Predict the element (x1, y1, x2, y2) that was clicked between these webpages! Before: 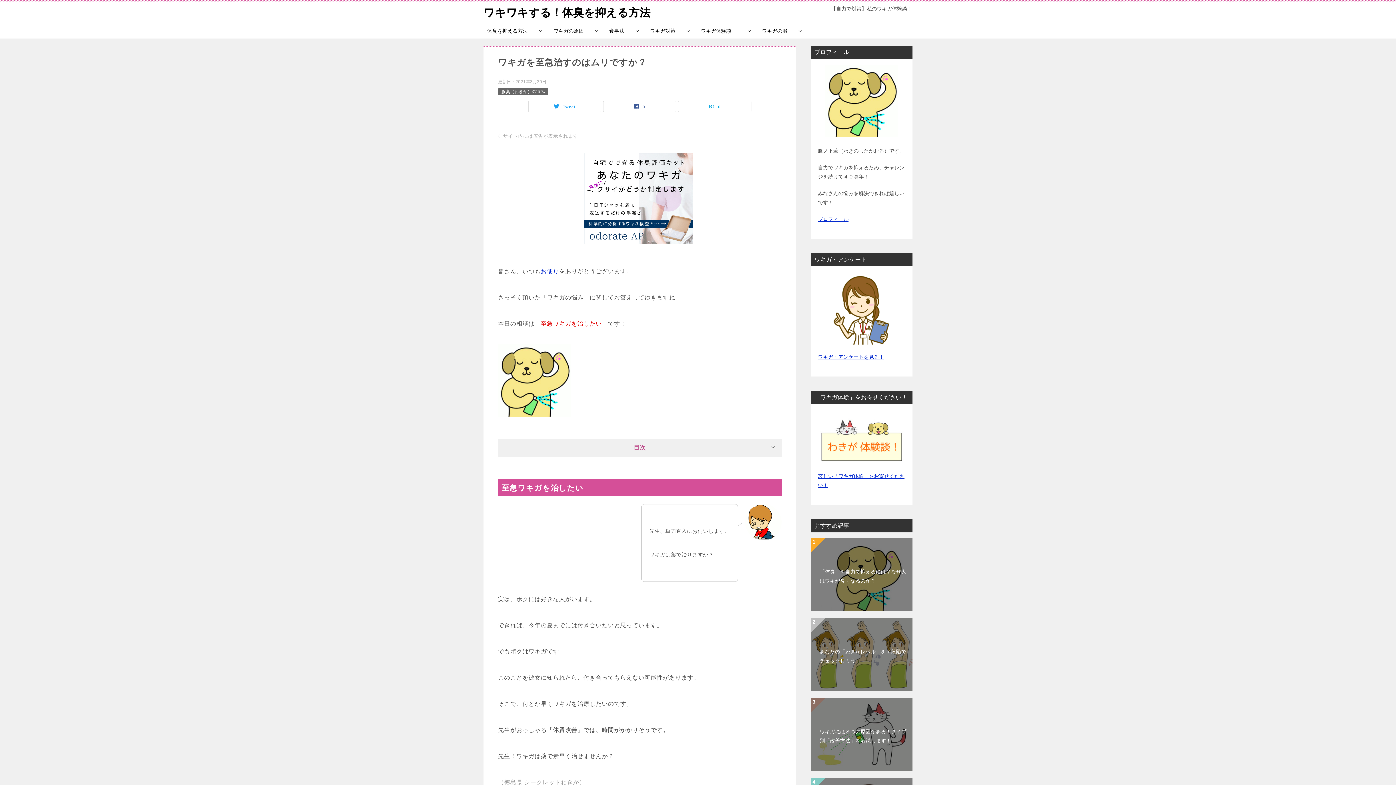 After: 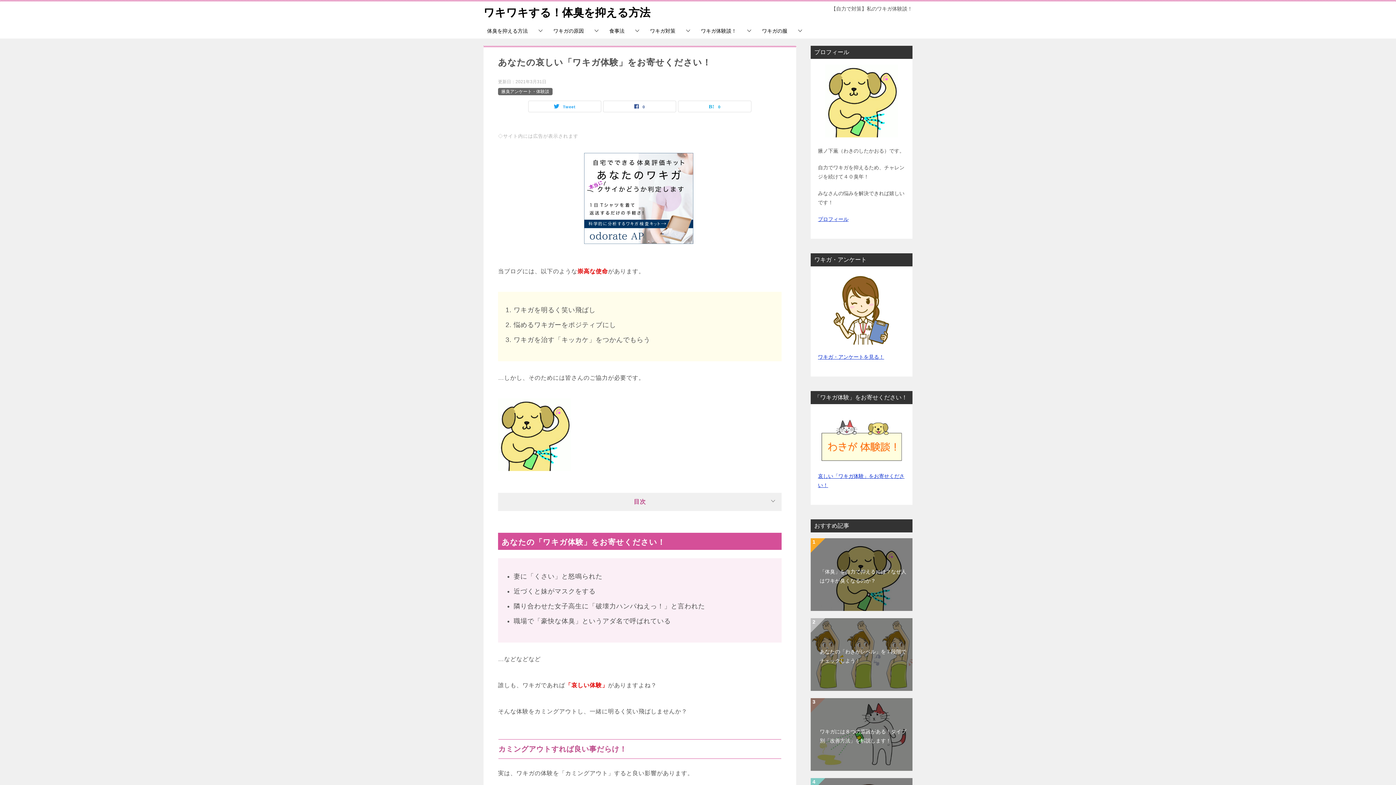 Action: bbox: (818, 464, 905, 470)